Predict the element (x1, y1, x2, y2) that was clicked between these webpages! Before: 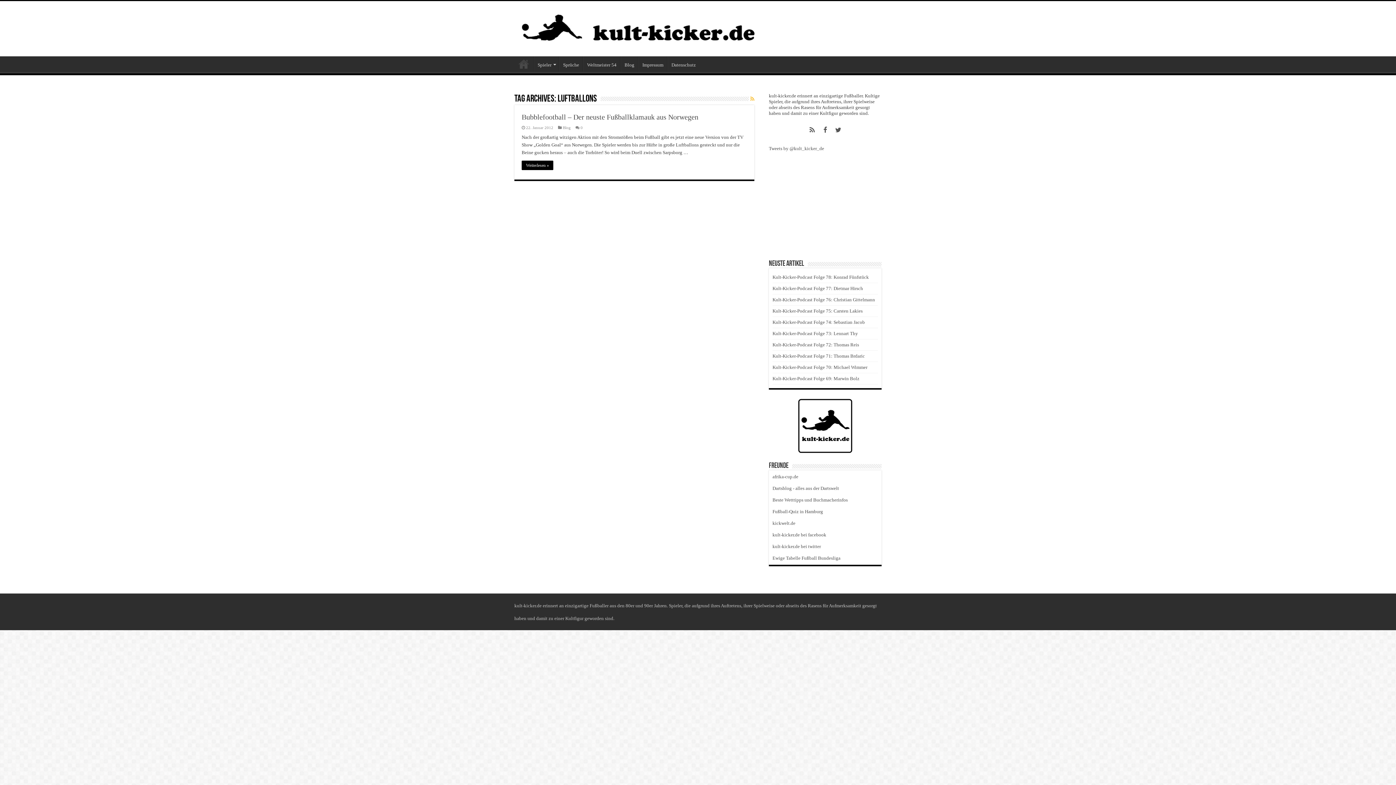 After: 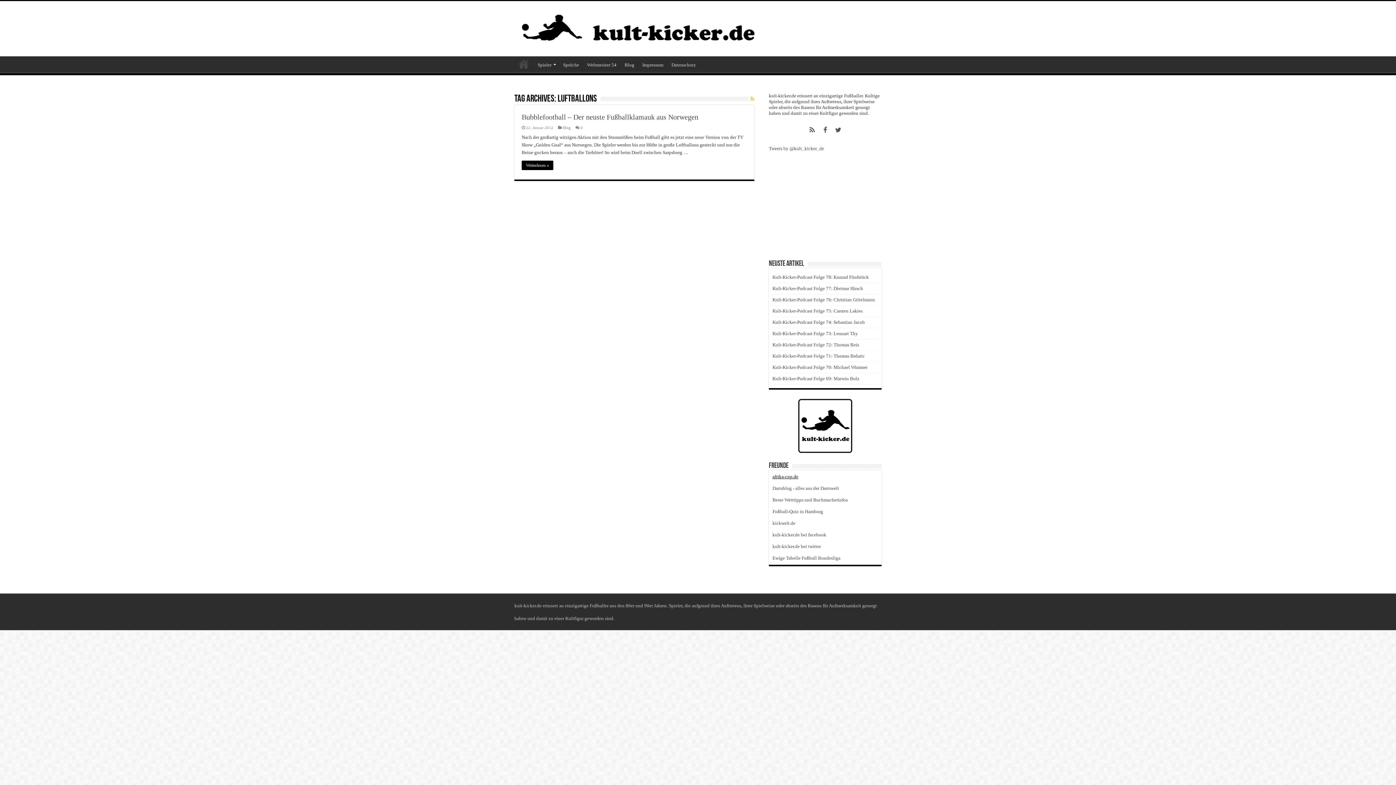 Action: label: afrika-cup.de bbox: (772, 474, 798, 479)